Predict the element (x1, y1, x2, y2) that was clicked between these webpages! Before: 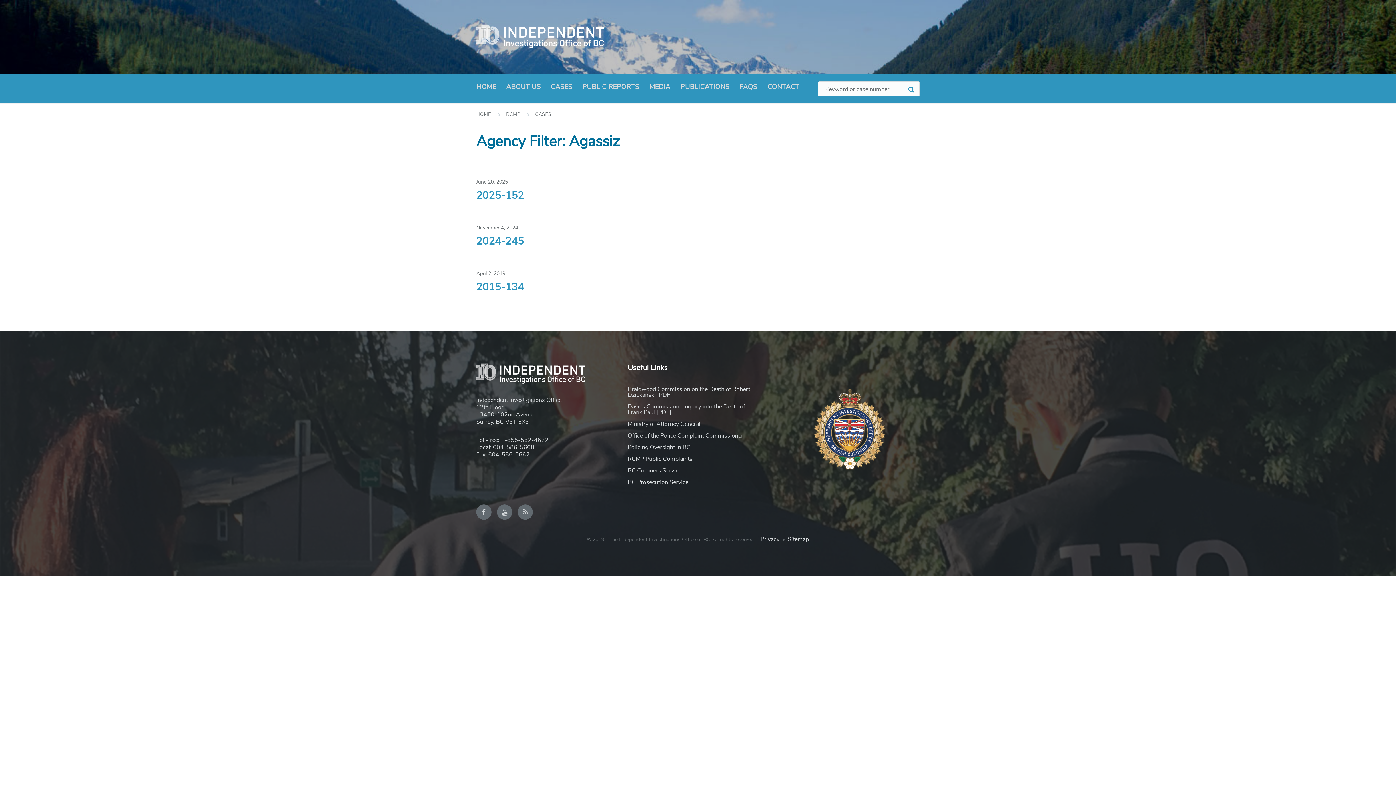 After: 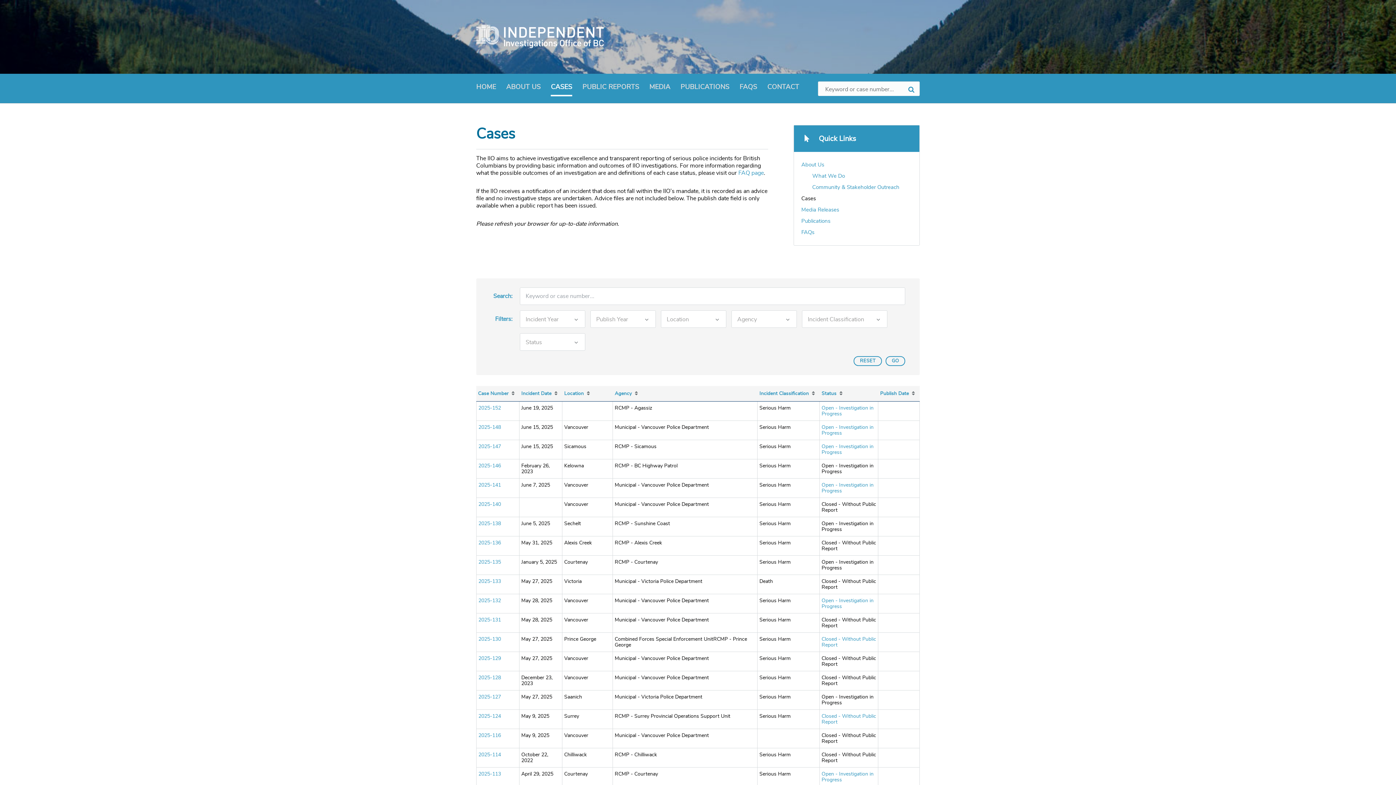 Action: label: CASES bbox: (551, 80, 572, 96)